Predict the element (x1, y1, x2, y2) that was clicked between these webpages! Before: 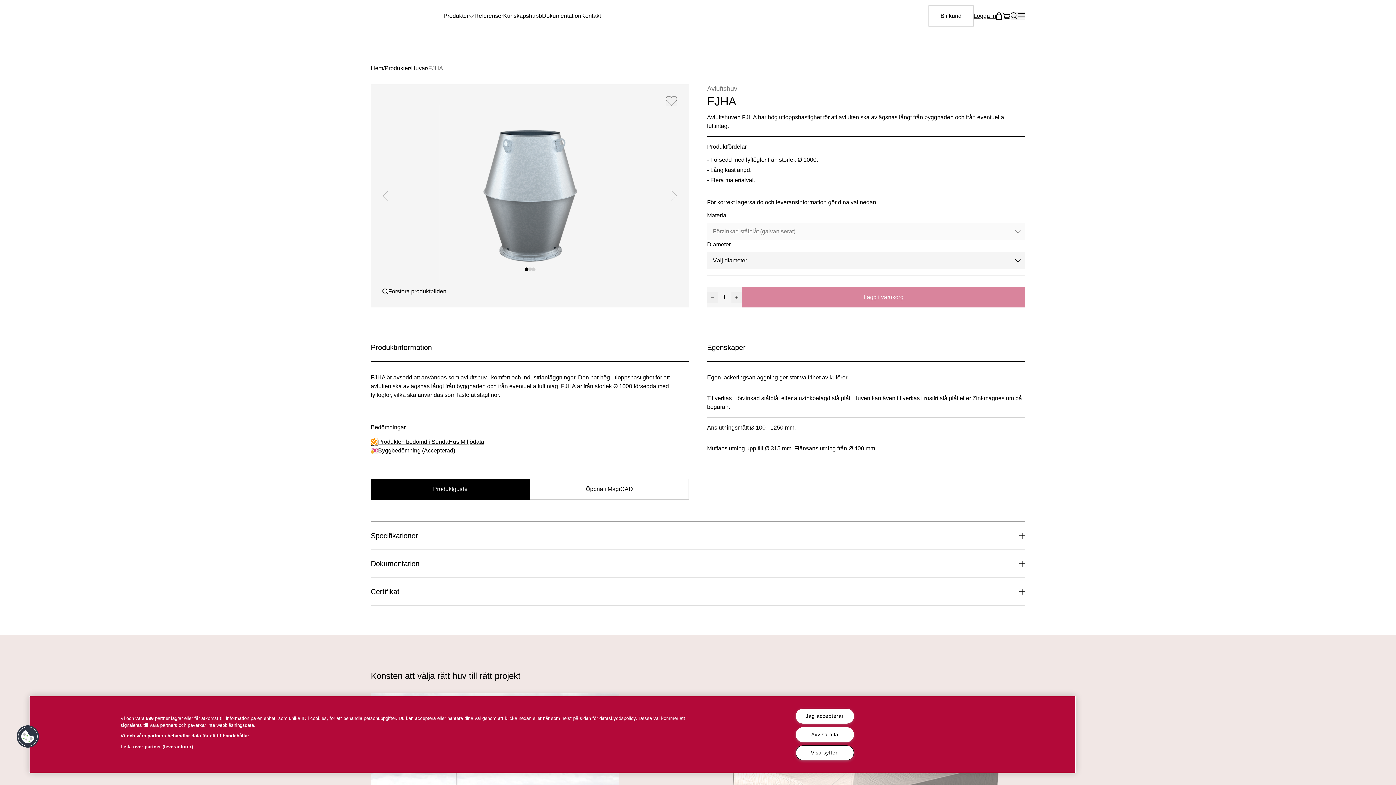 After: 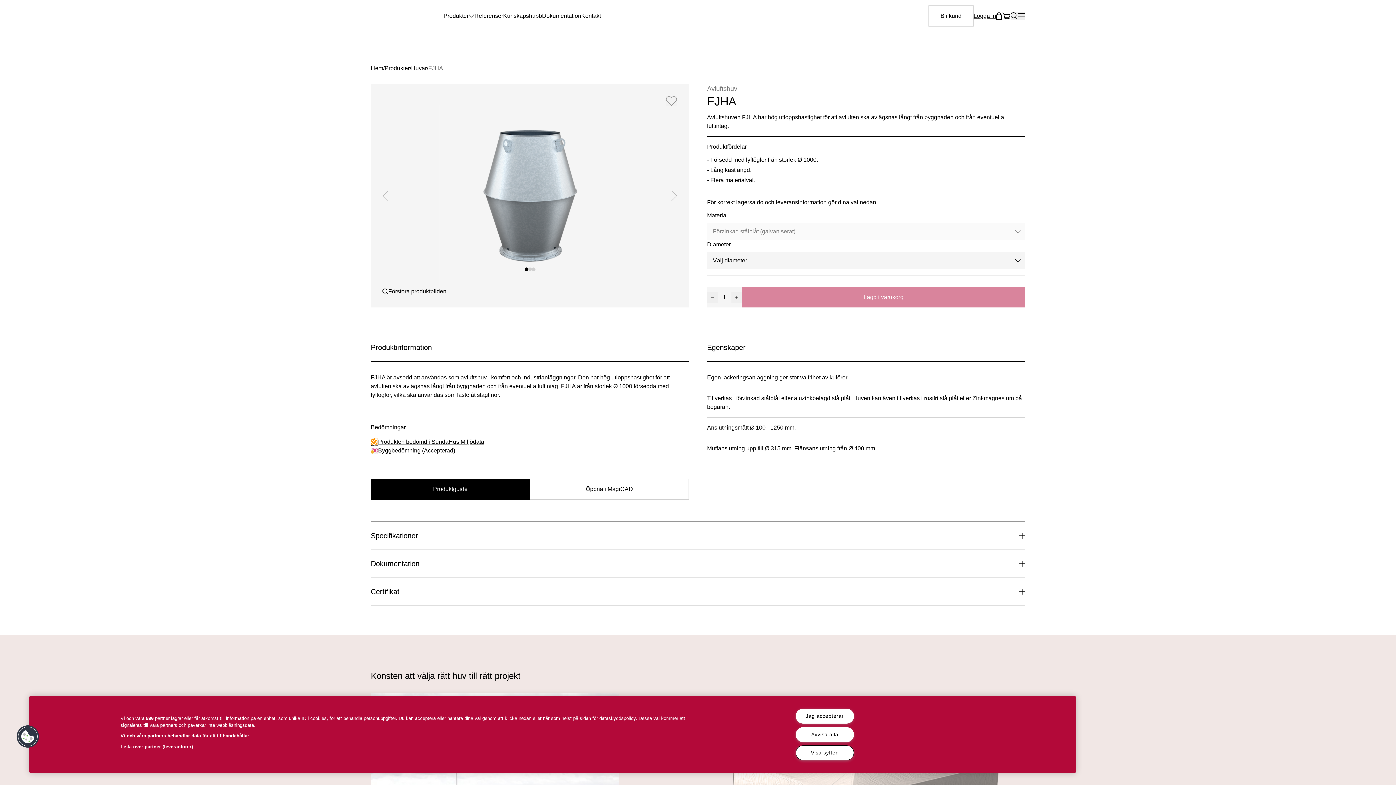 Action: label: Gilla bbox: (665, 96, 677, 106)